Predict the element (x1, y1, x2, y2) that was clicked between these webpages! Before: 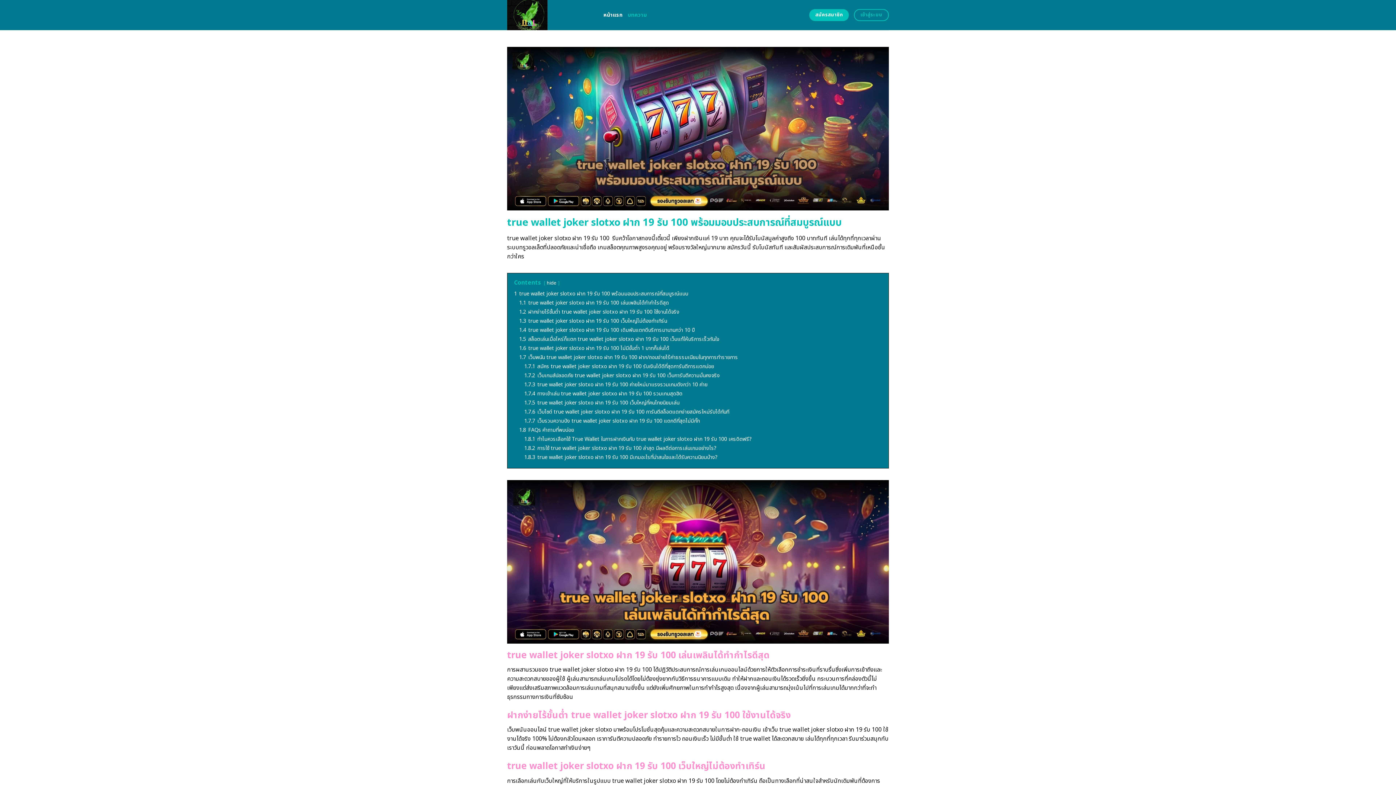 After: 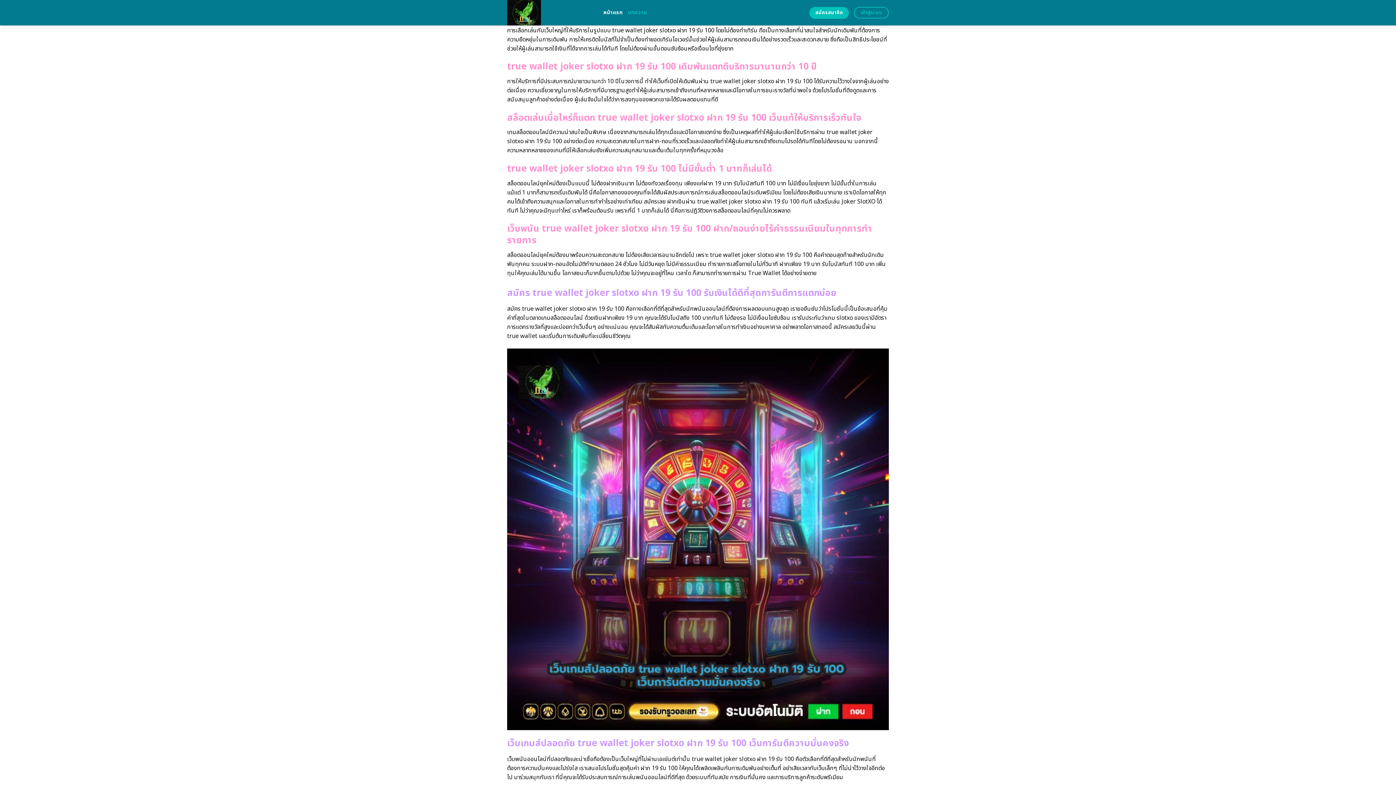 Action: label: 1.3 true wallet joker slotxo ฝาก 19 รับ 100 เว็บใหญ่ไม่ต้องทำเทิร์น bbox: (519, 317, 667, 324)